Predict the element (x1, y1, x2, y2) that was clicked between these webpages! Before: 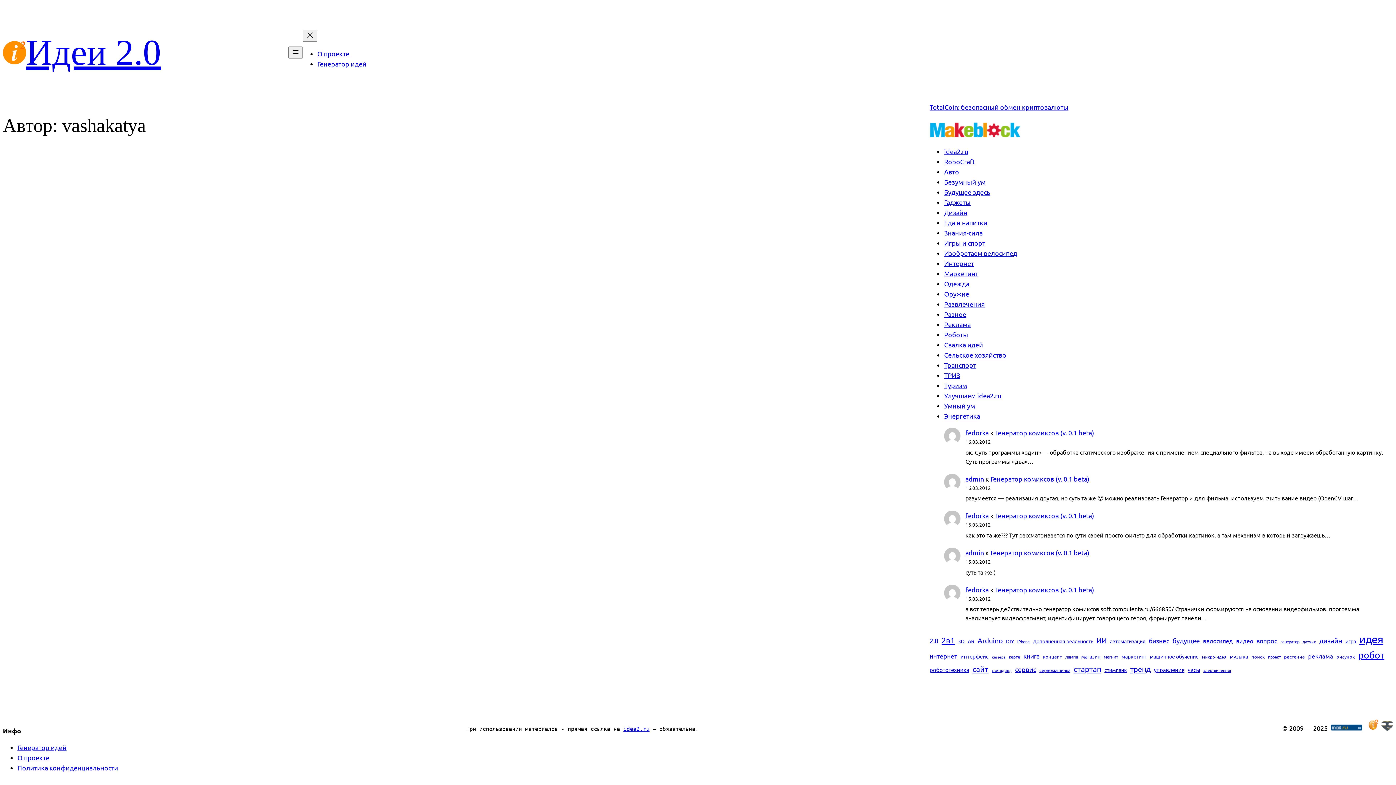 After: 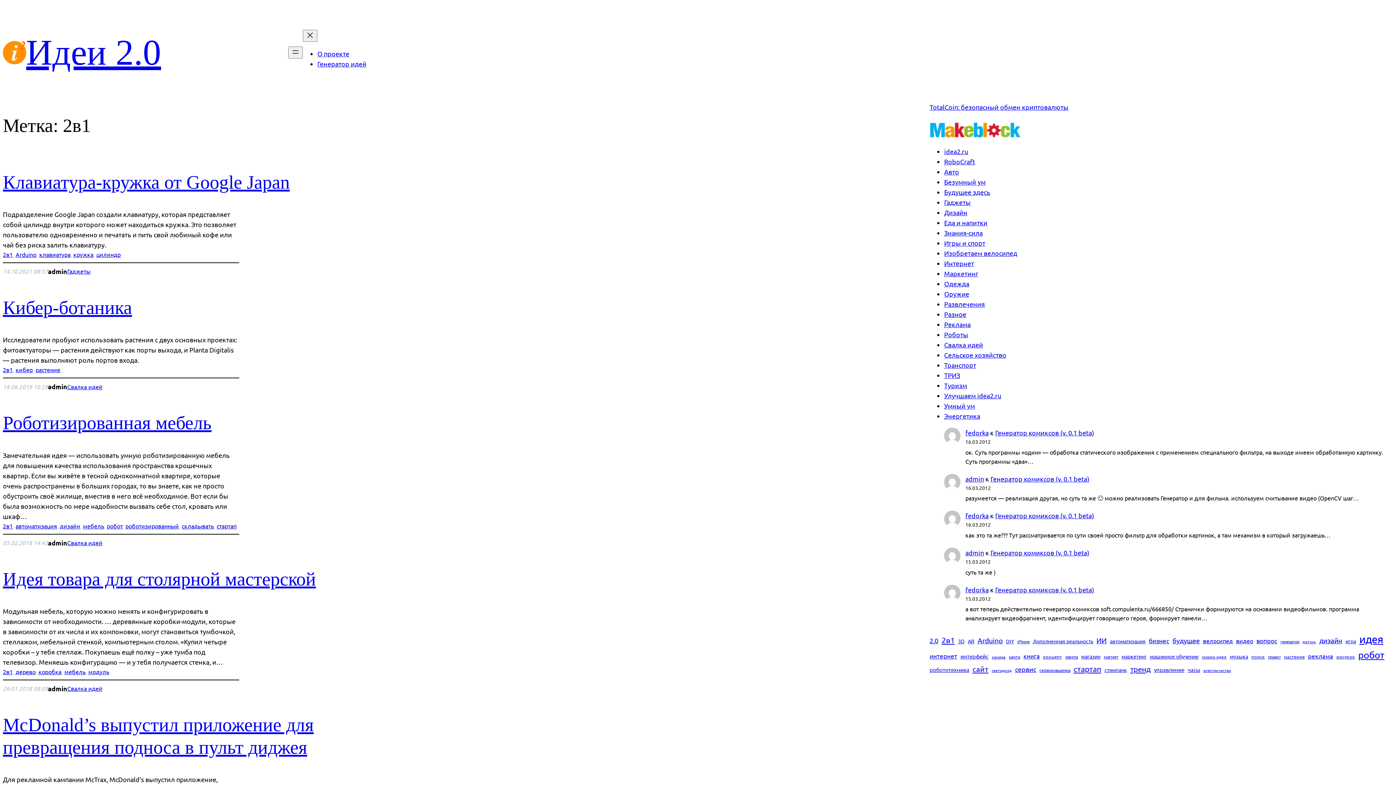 Action: bbox: (941, 634, 954, 646) label: 2в1 (58 элементов)